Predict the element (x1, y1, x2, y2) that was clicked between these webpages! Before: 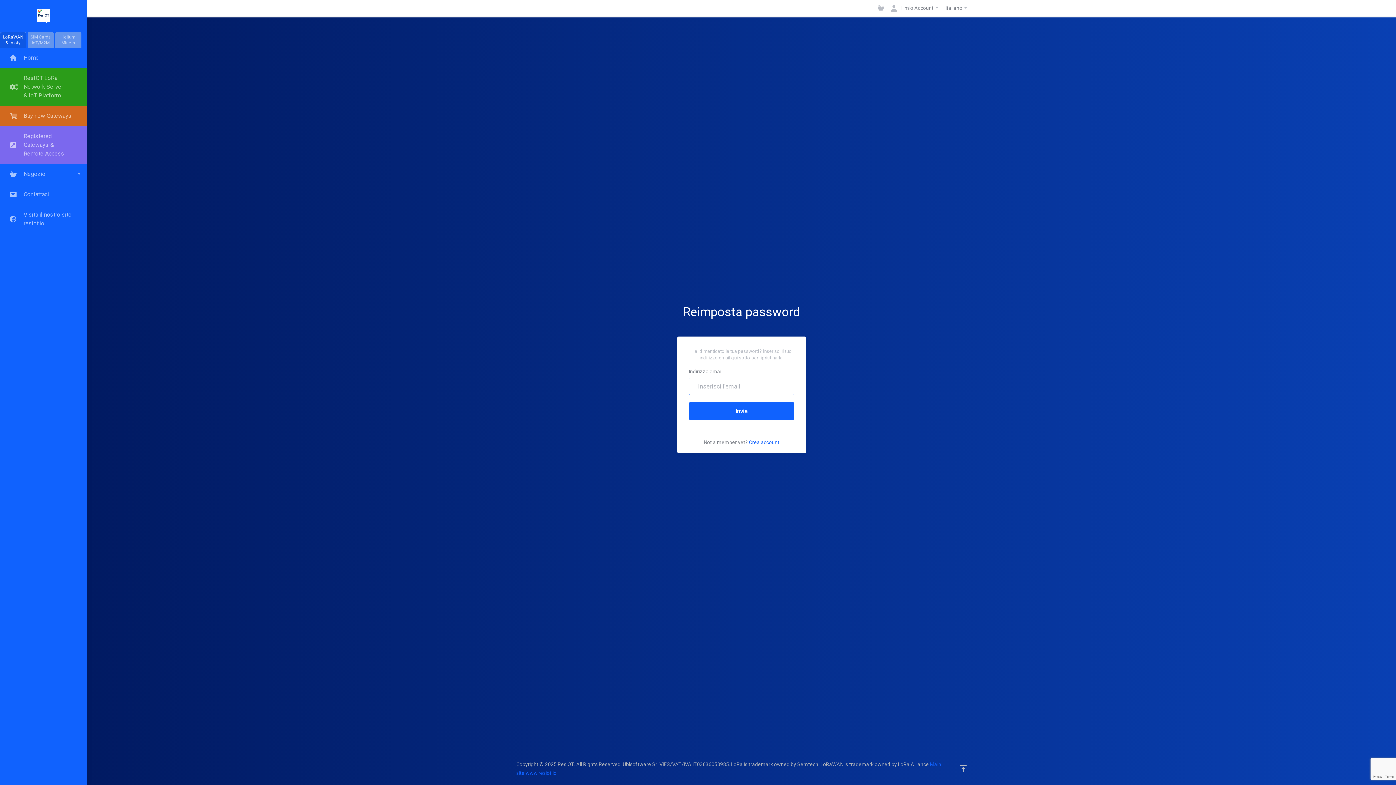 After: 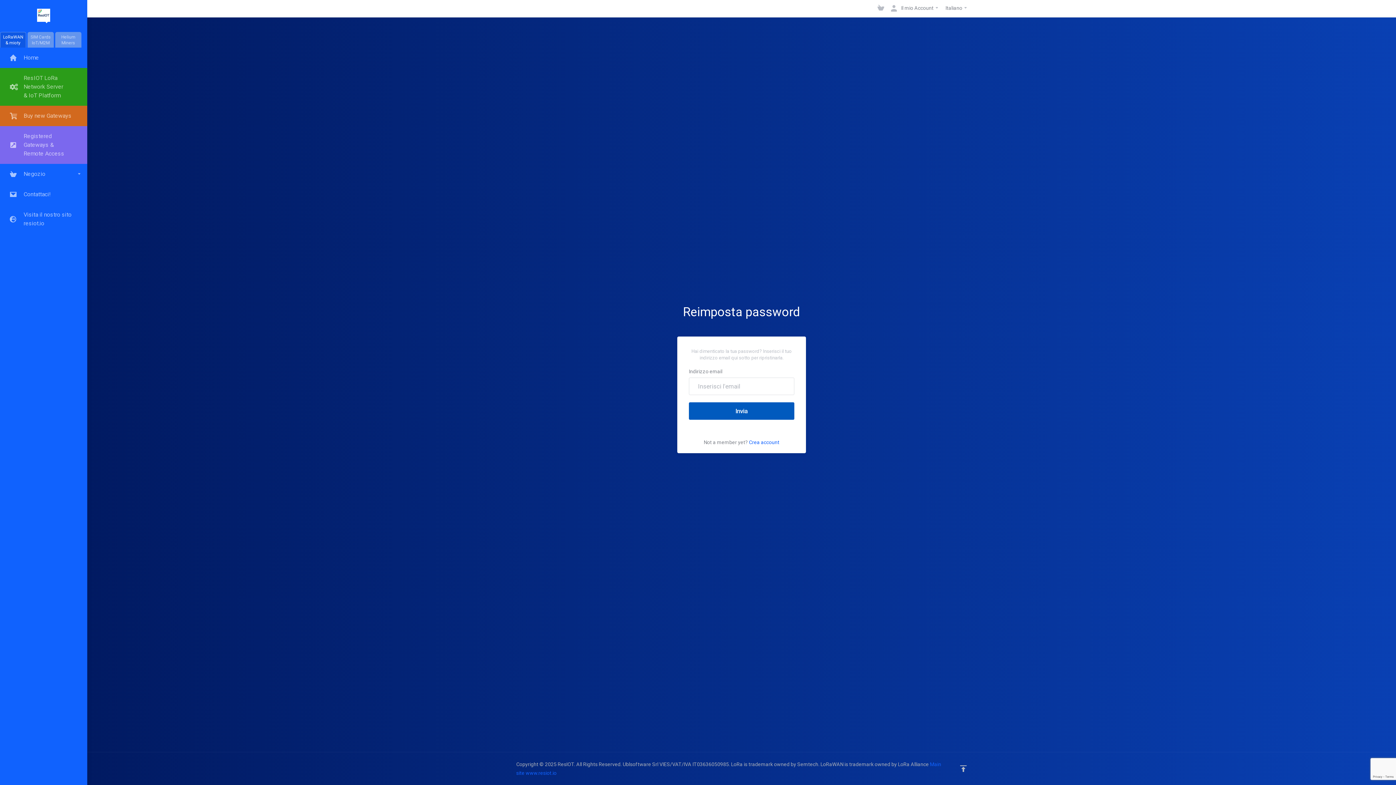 Action: bbox: (689, 402, 794, 420) label: Invia